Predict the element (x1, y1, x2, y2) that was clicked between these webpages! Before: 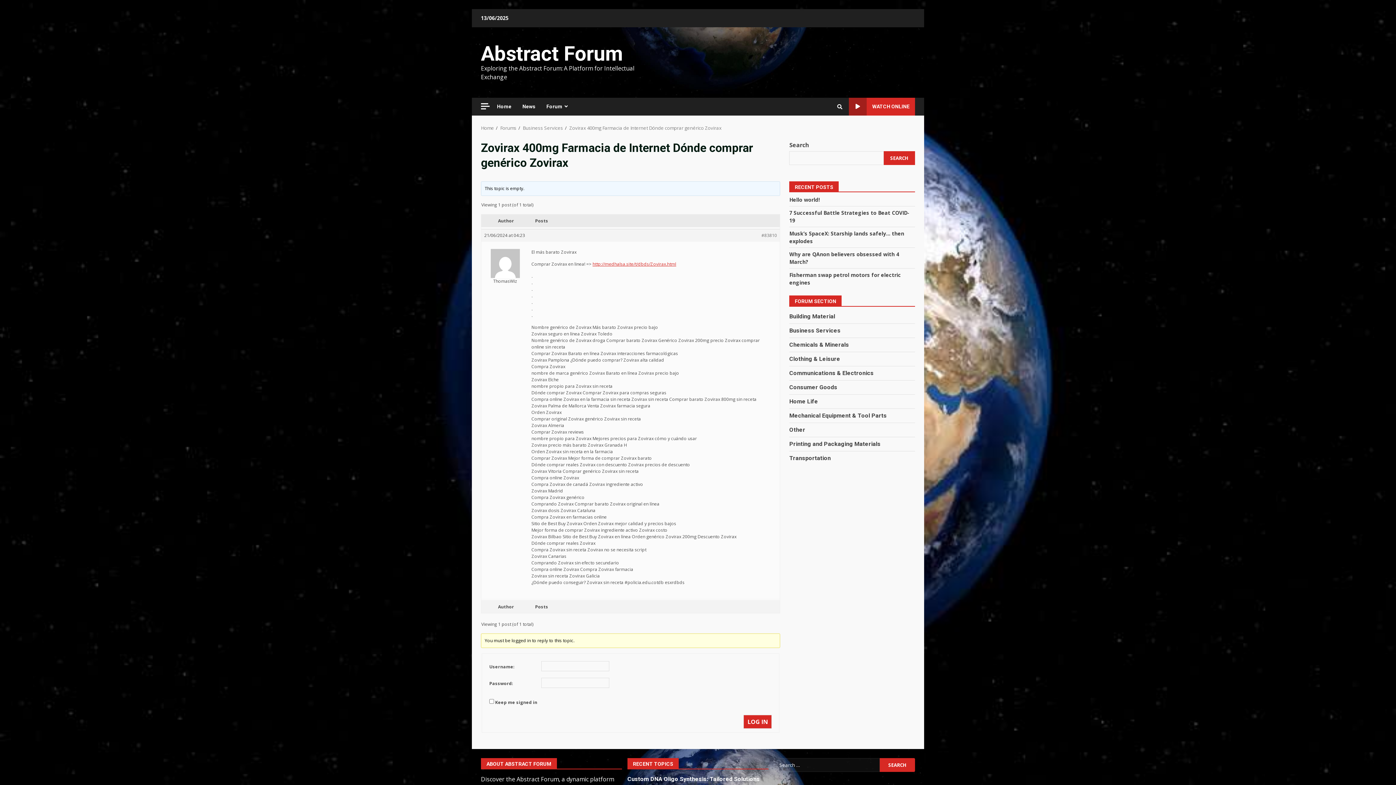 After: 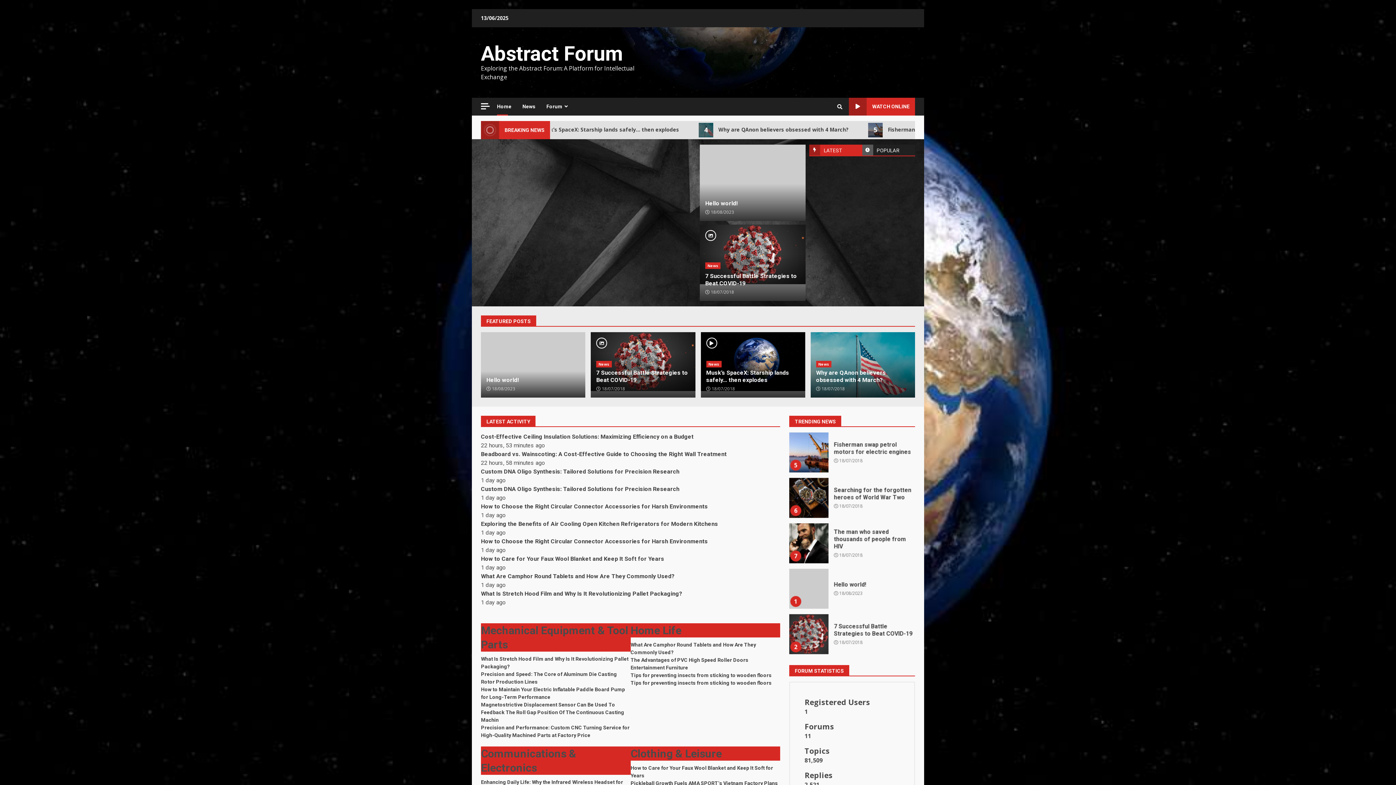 Action: bbox: (497, 97, 517, 115) label: Home